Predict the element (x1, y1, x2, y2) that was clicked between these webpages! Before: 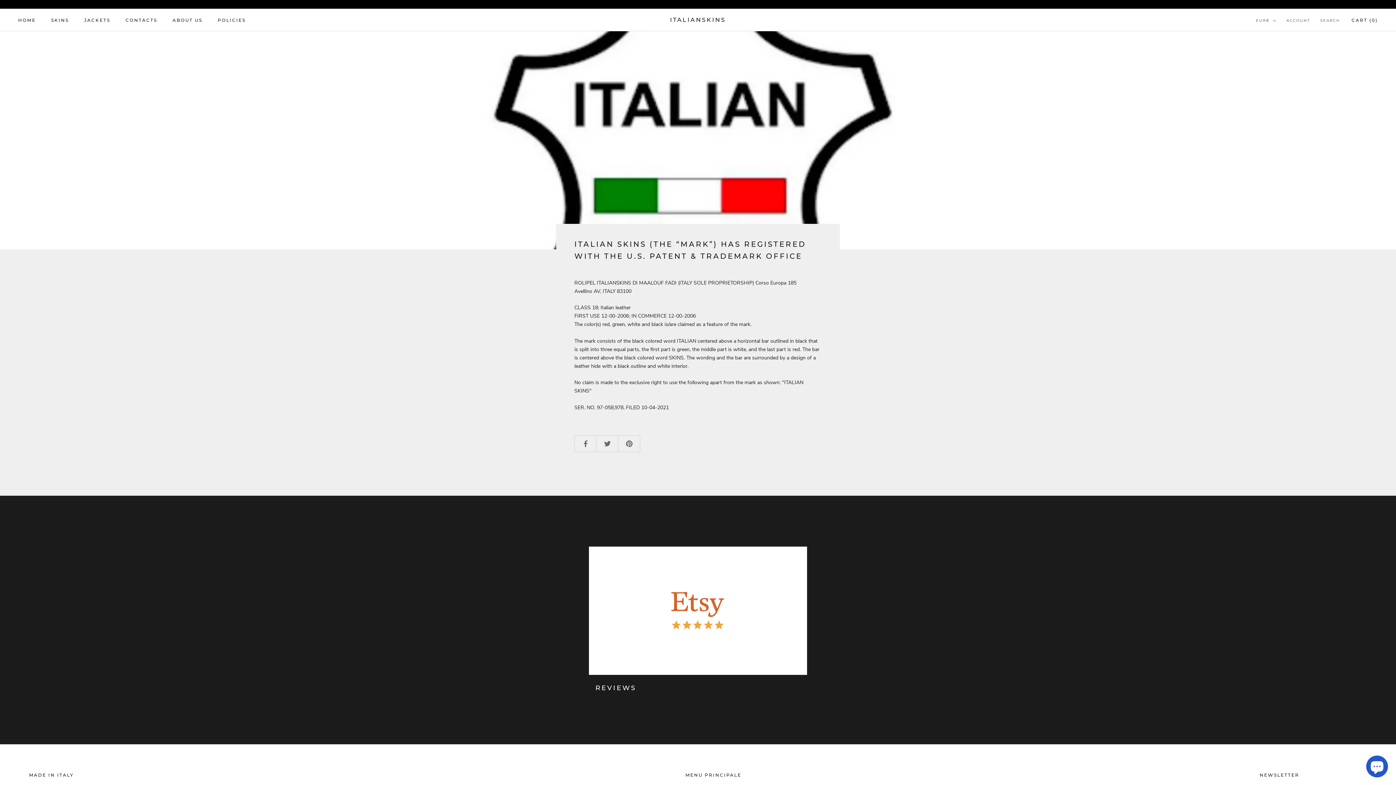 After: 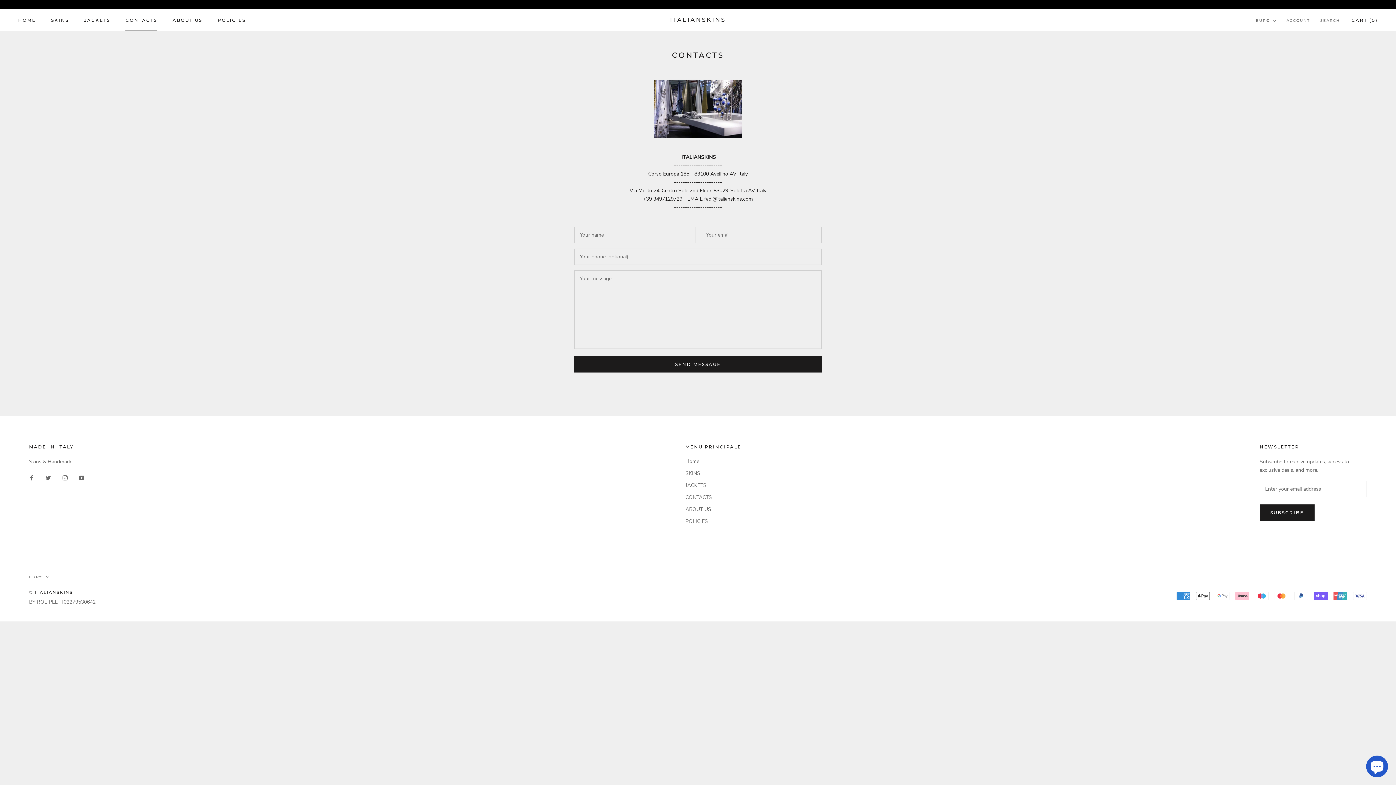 Action: bbox: (125, 17, 157, 22) label: CONTACTS
CONTACTS